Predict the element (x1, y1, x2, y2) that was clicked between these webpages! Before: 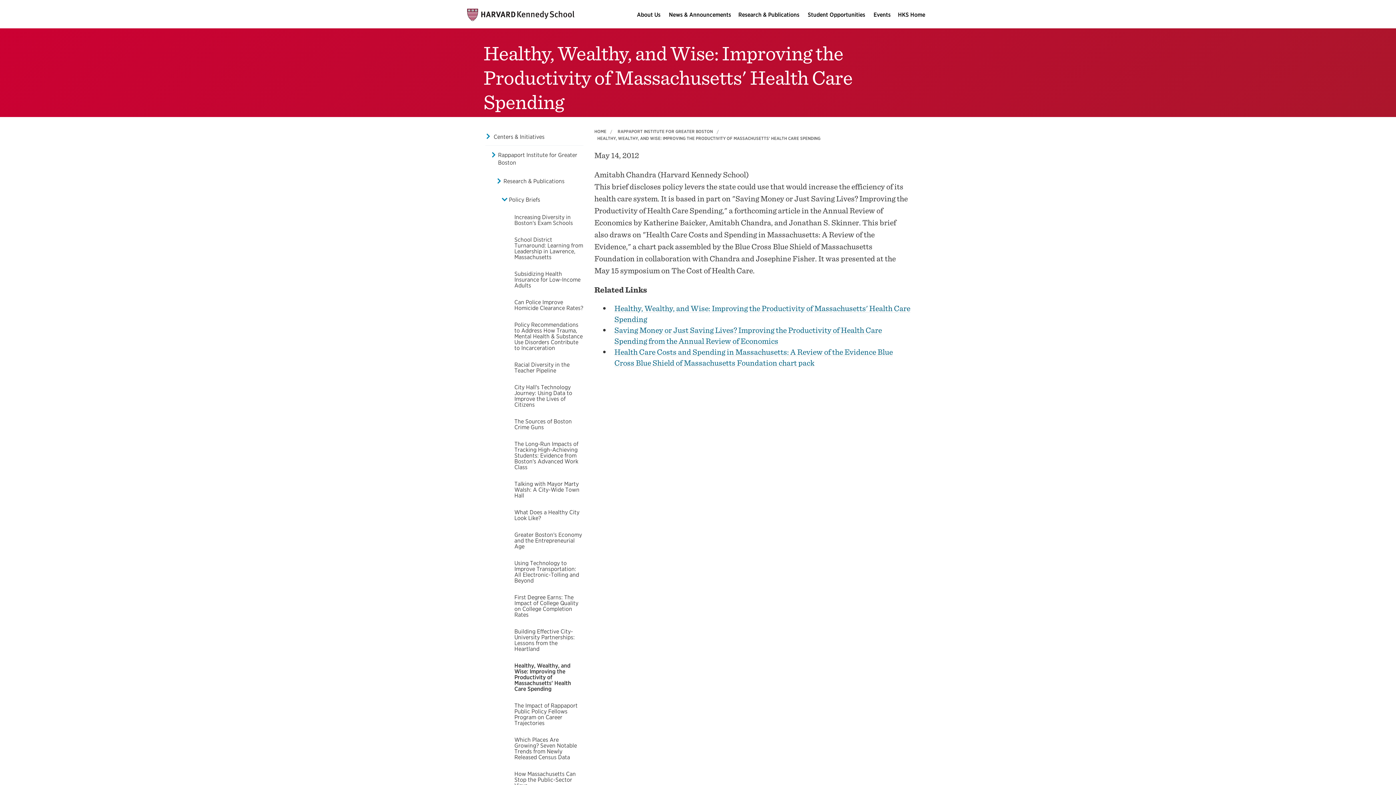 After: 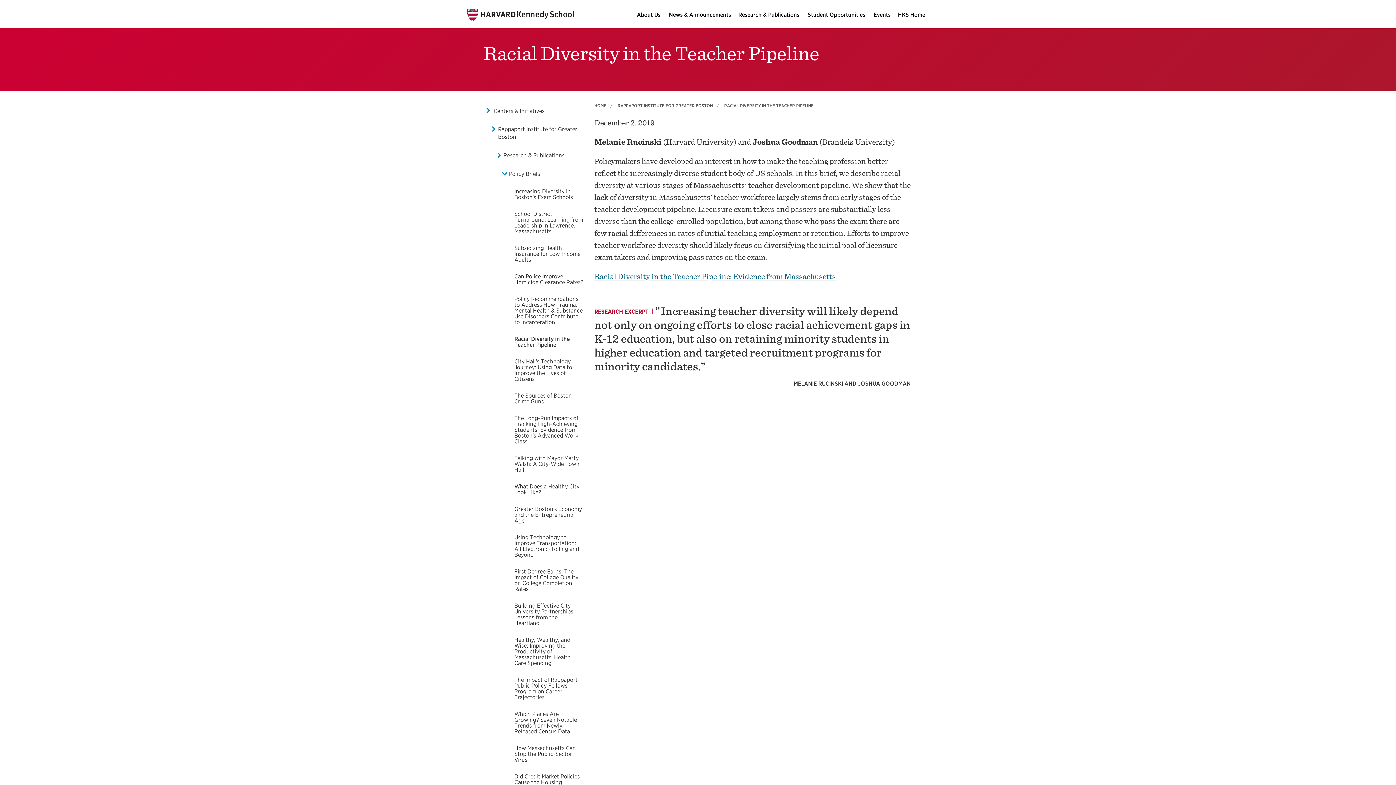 Action: label: Racial Diversity in the Teacher Pipeline main menu bbox: (507, 356, 583, 379)